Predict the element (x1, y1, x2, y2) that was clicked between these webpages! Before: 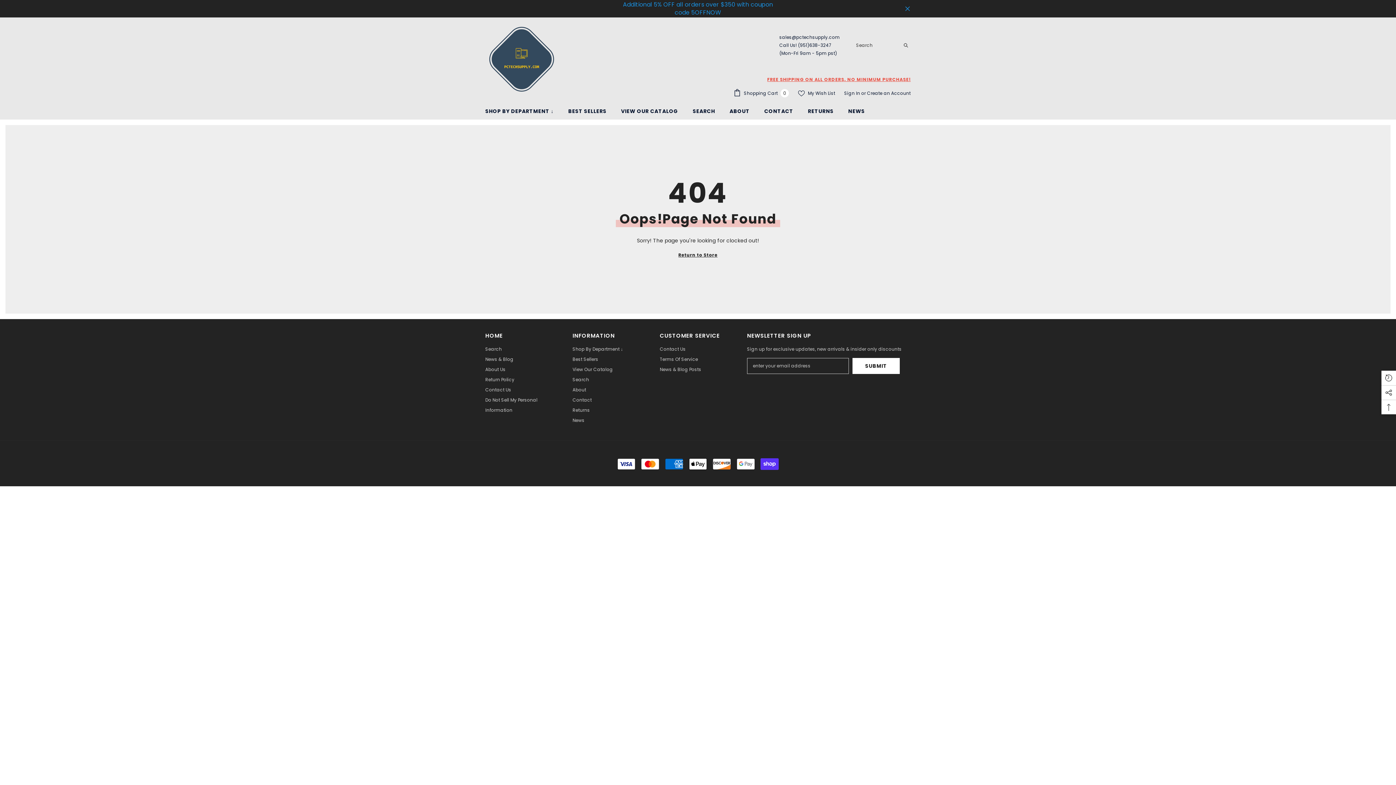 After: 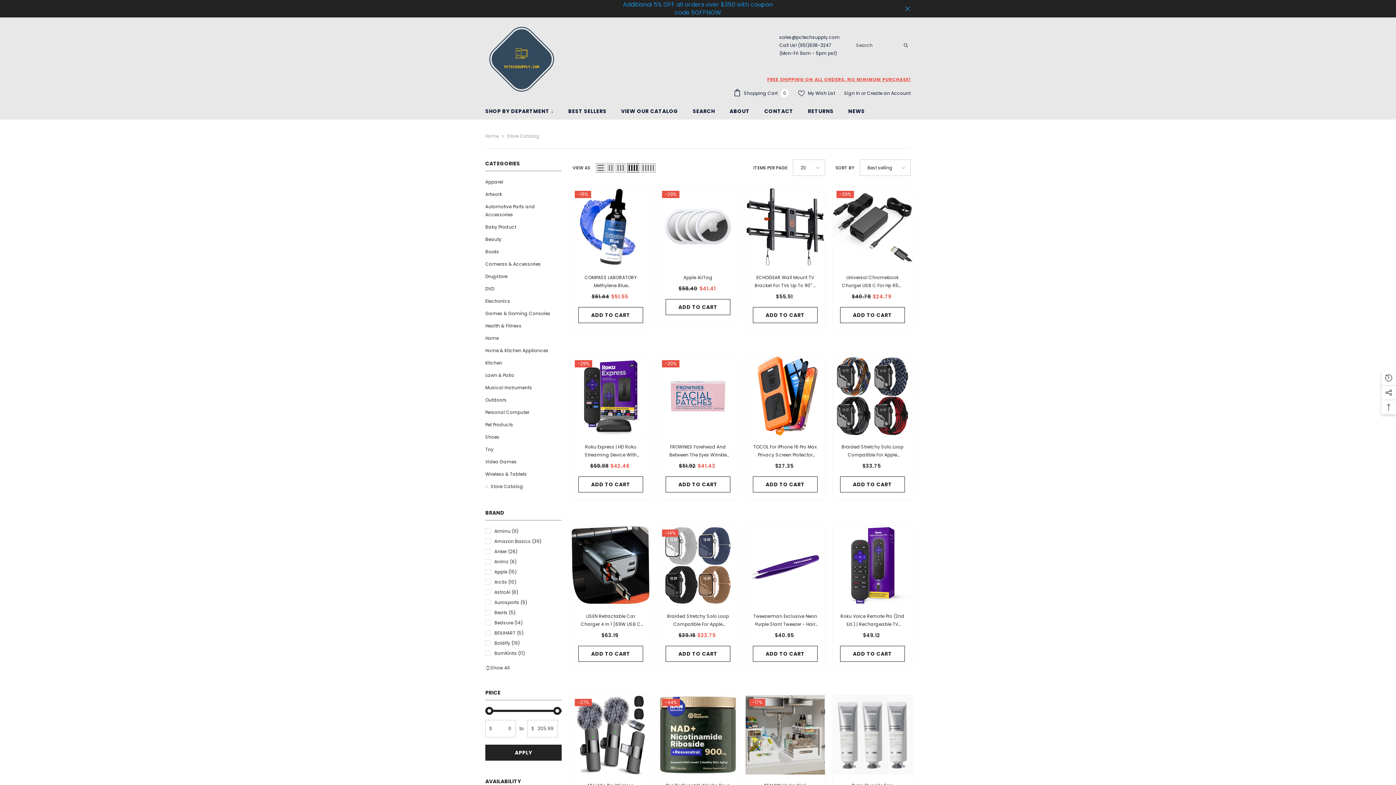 Action: label: VIEW OUR CATALOG bbox: (613, 103, 685, 119)